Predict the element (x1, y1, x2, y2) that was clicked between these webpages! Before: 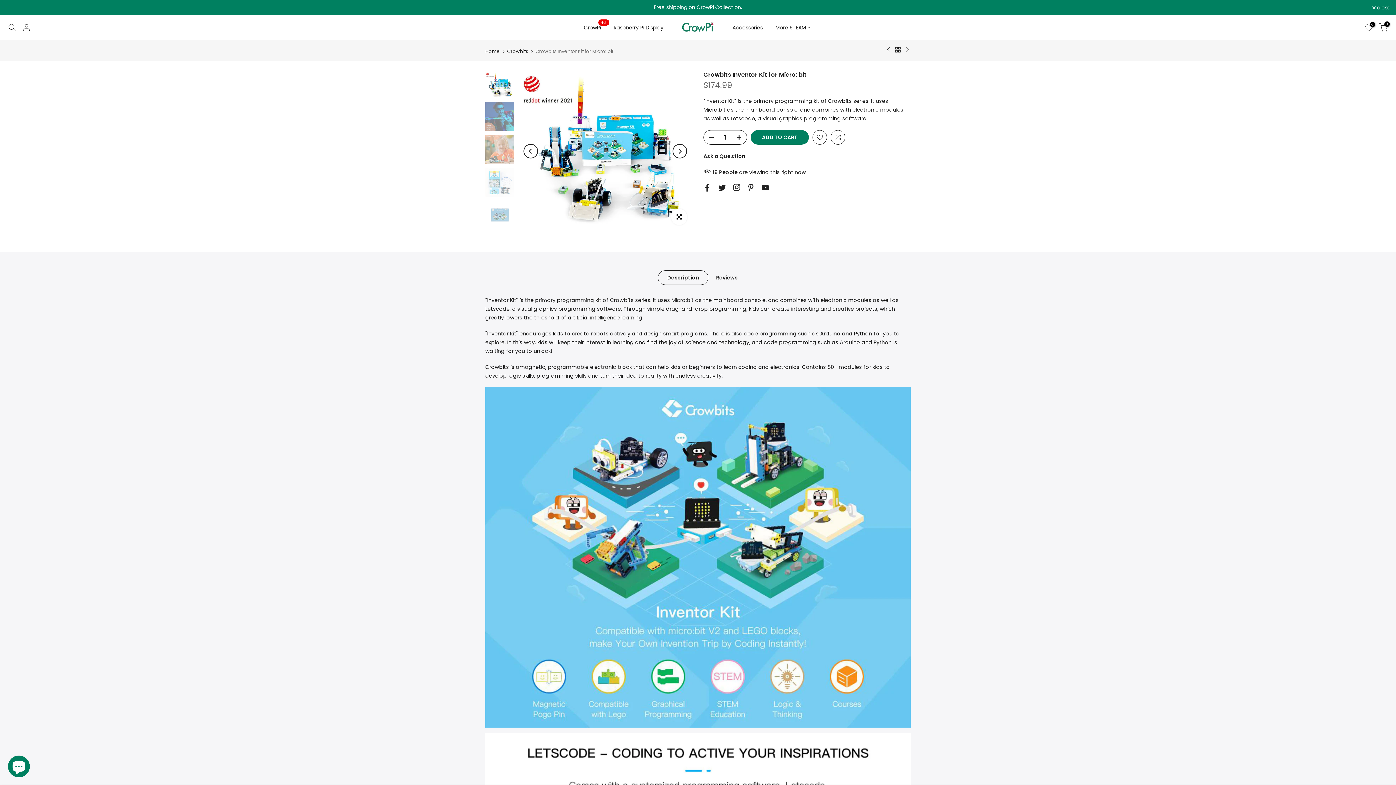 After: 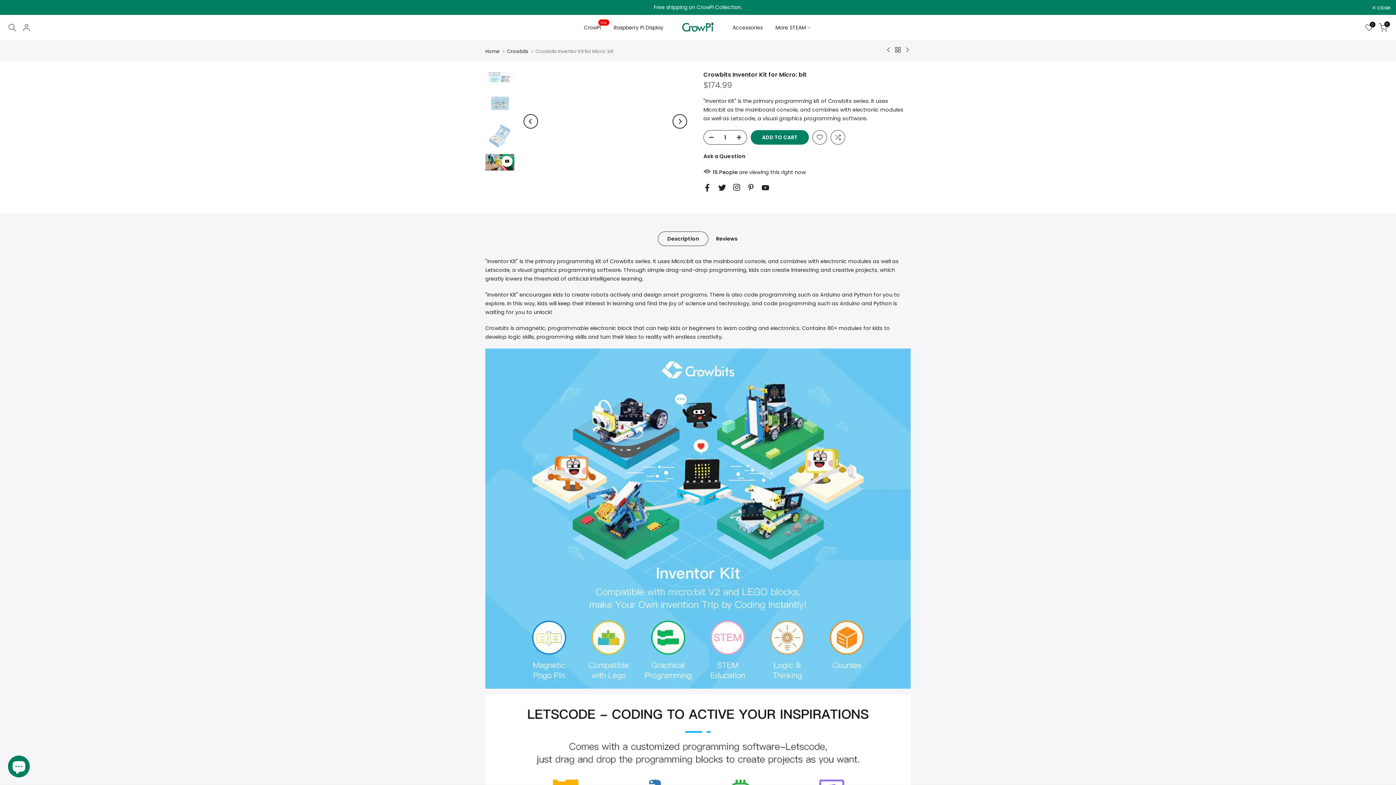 Action: bbox: (523, 144, 538, 158) label: Previous